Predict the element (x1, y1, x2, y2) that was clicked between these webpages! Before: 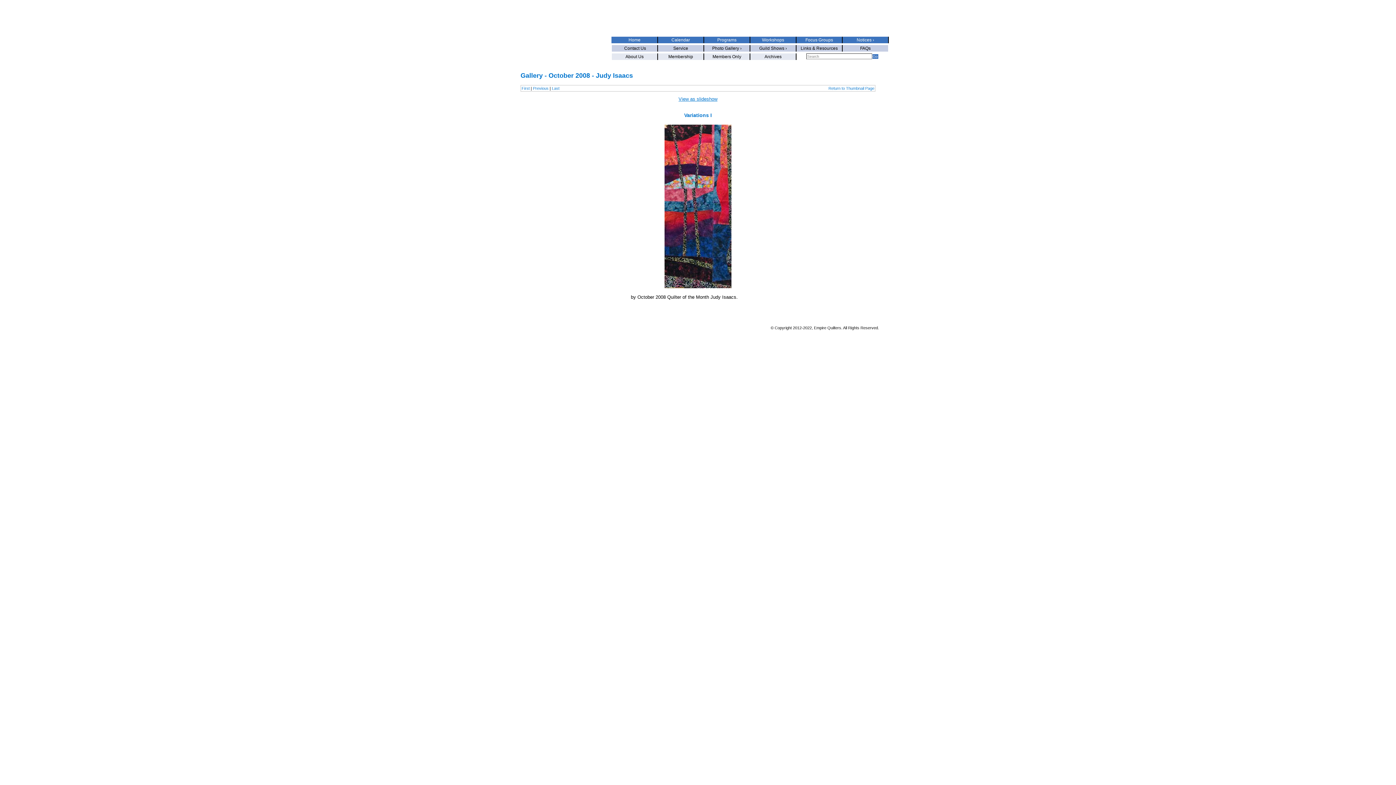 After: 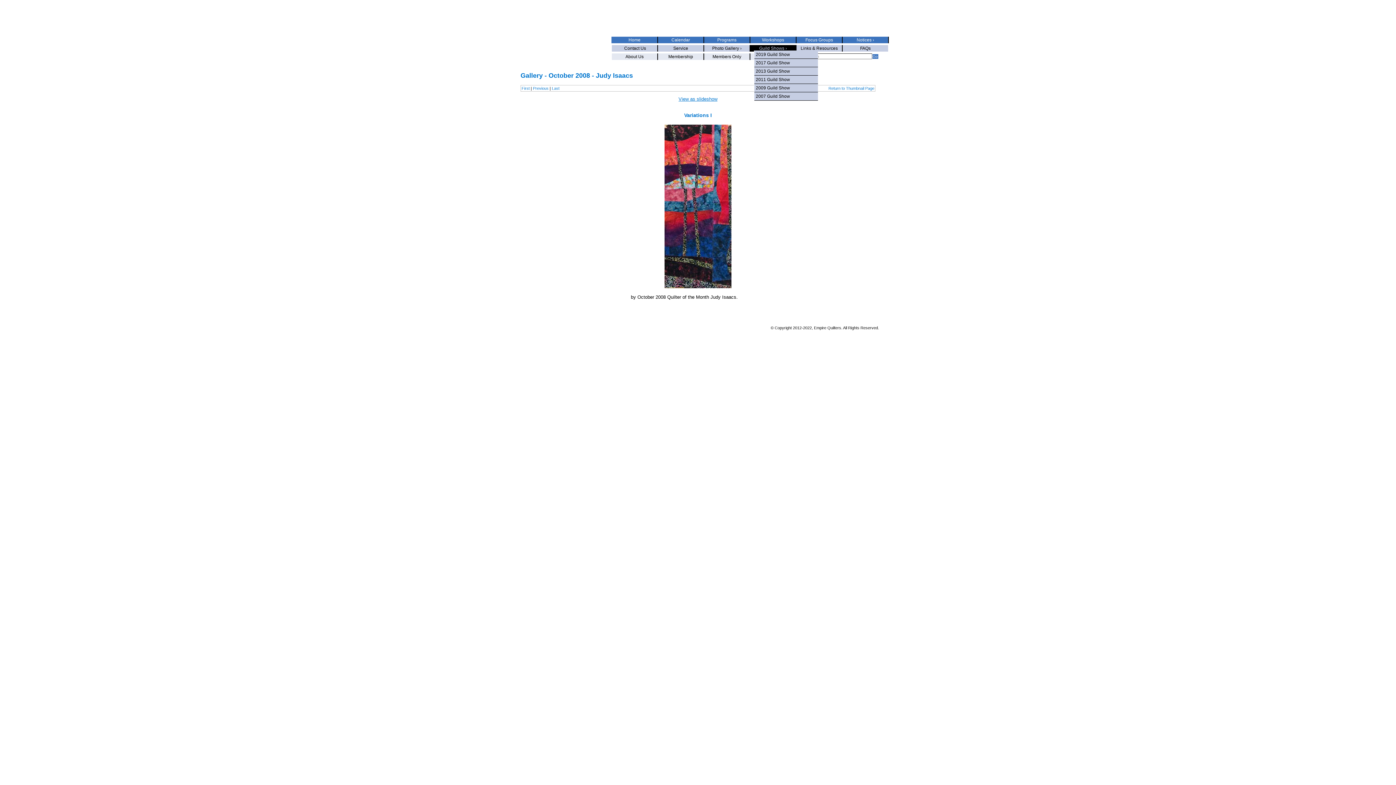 Action: label: Guild Shows › bbox: (750, 45, 796, 51)